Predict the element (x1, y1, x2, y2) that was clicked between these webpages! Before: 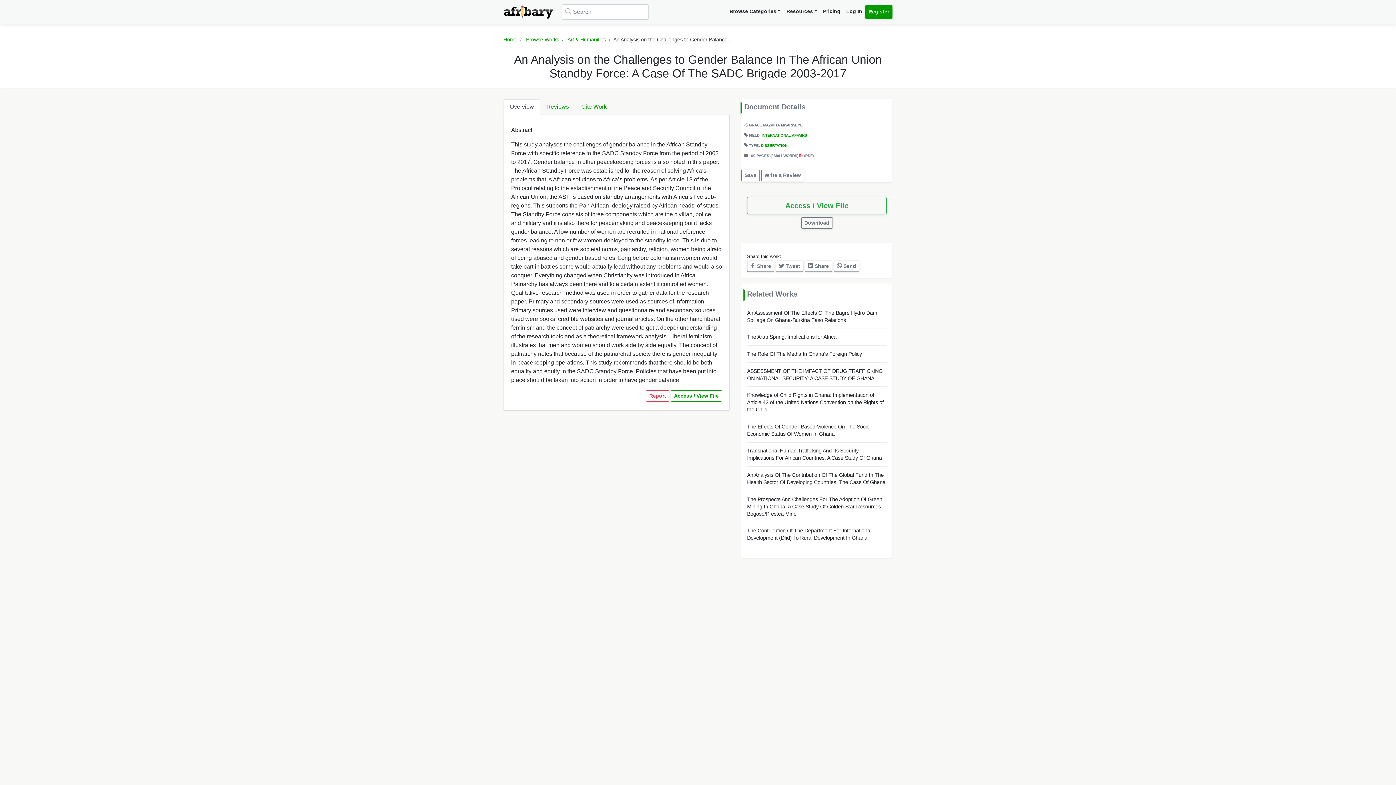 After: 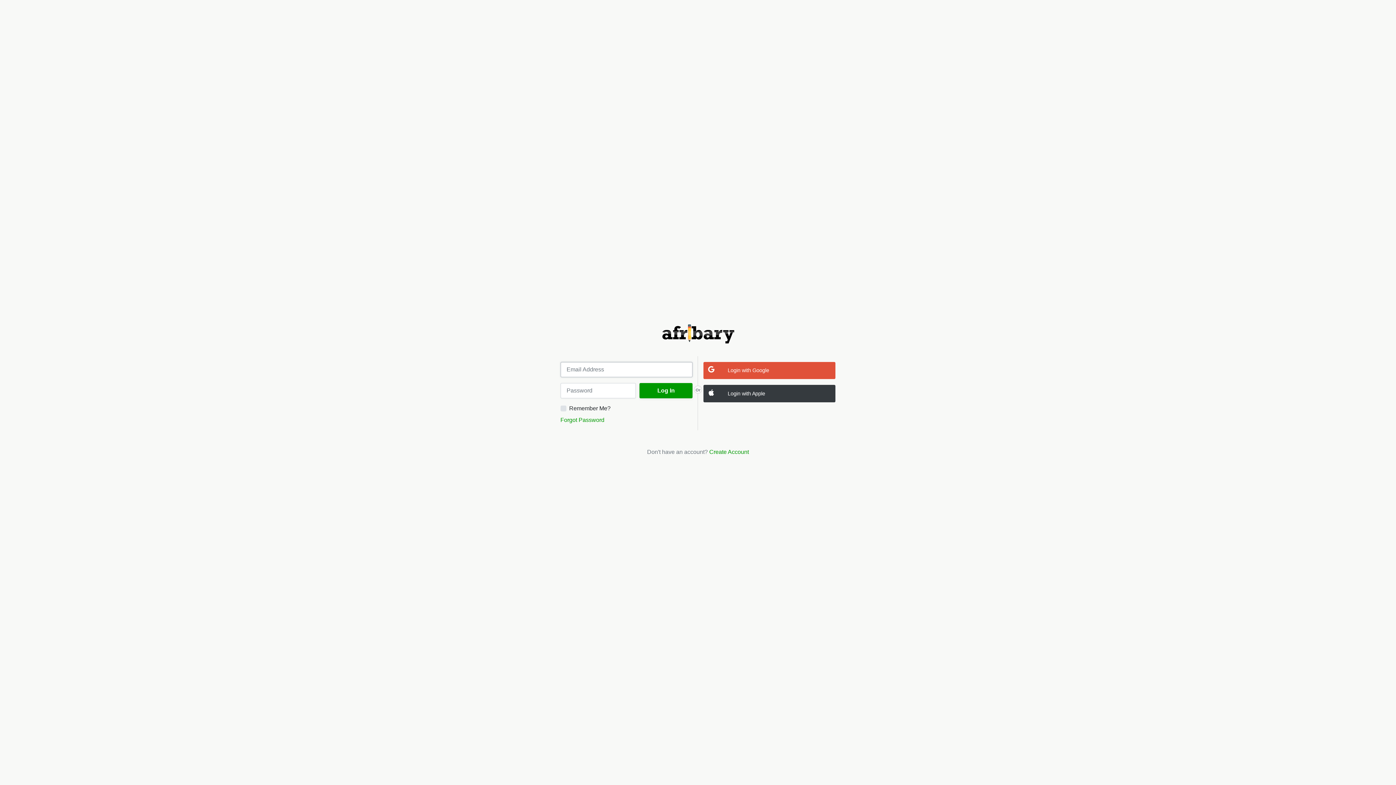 Action: bbox: (761, 169, 804, 181) label: Write a Review